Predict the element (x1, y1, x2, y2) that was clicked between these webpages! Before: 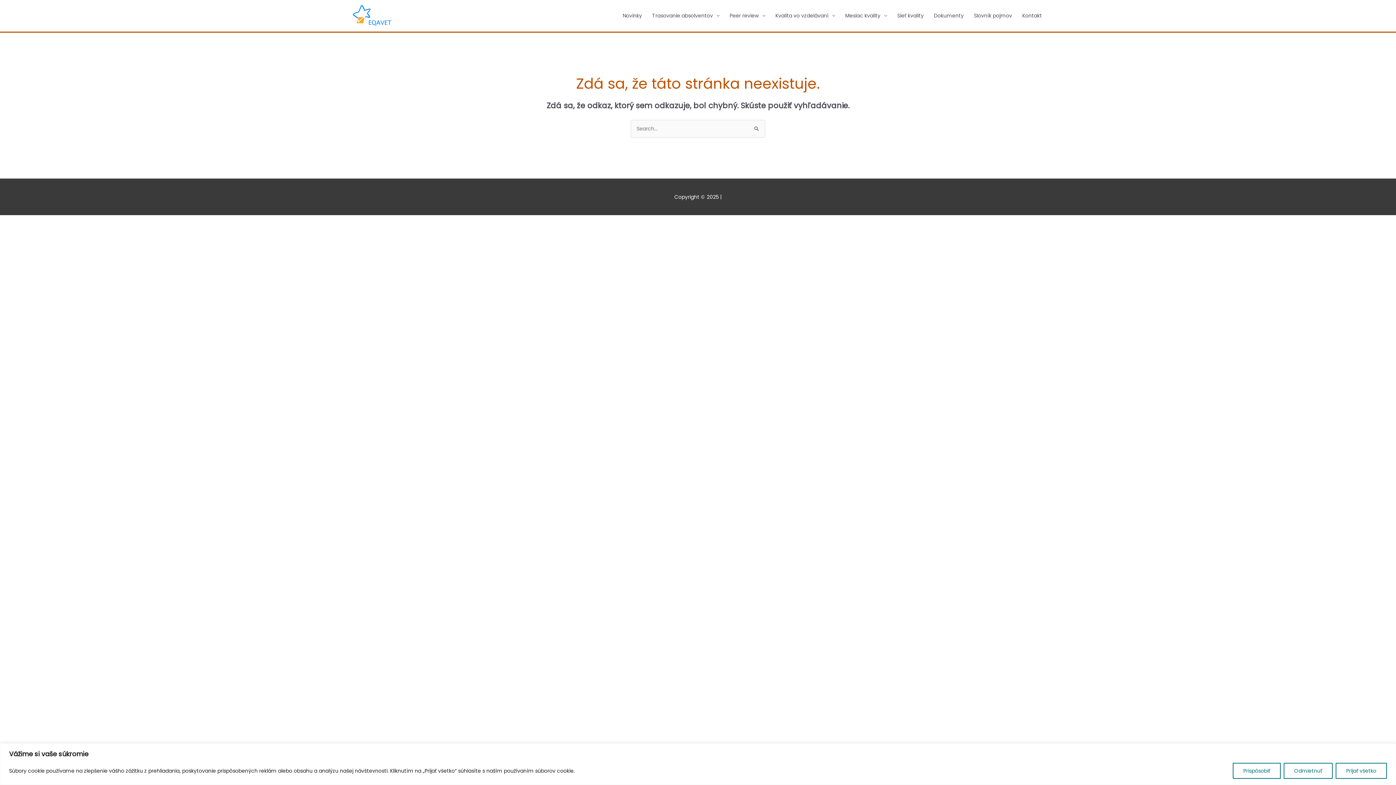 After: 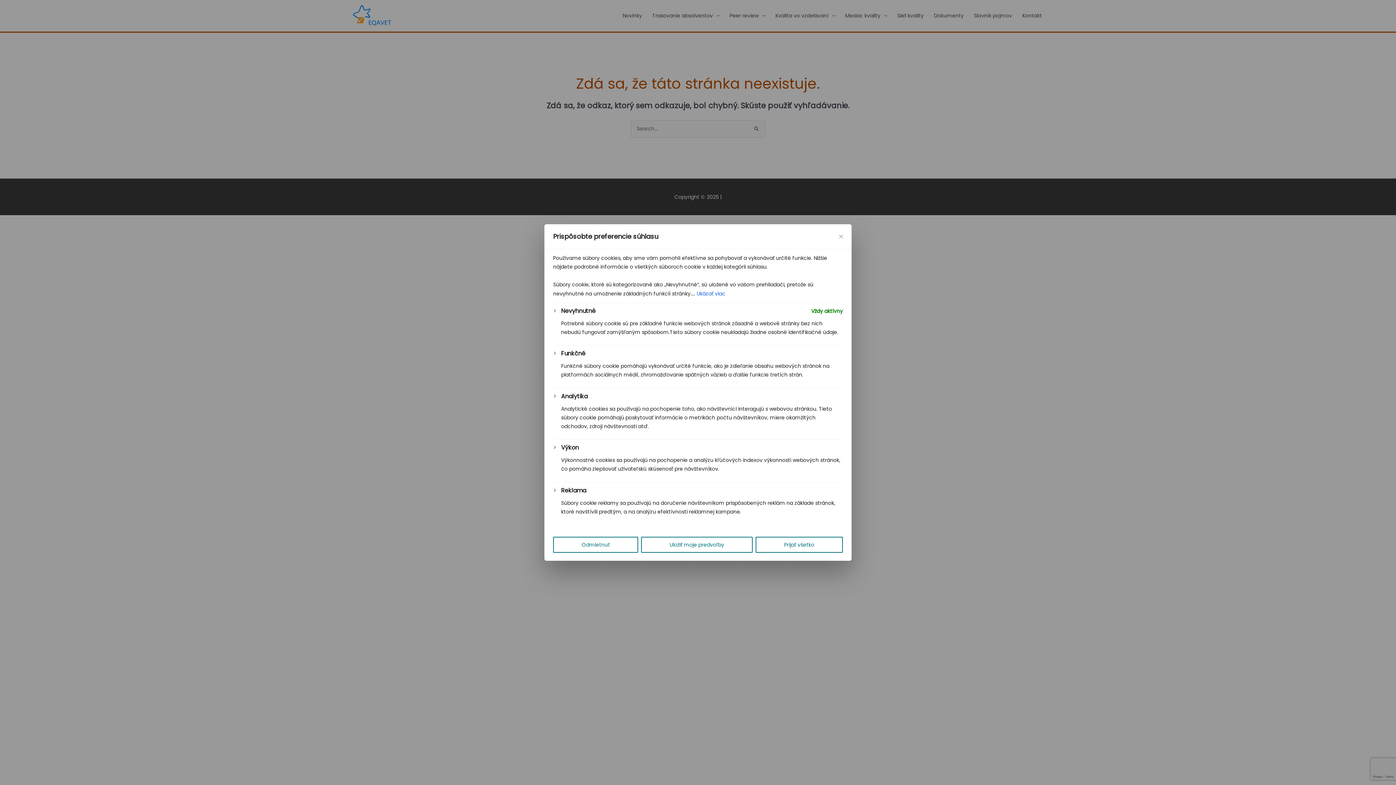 Action: label: Prispôsobiť bbox: (1233, 763, 1281, 779)